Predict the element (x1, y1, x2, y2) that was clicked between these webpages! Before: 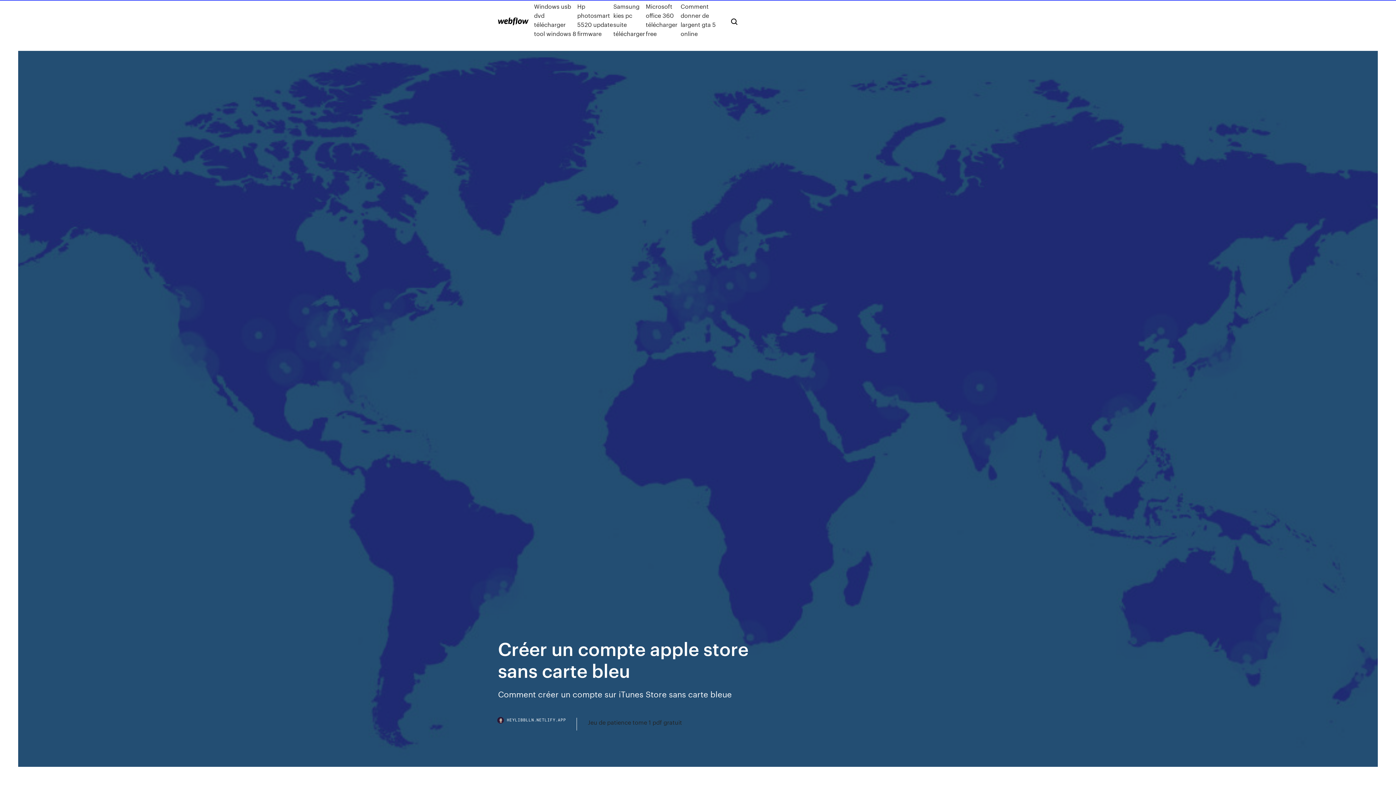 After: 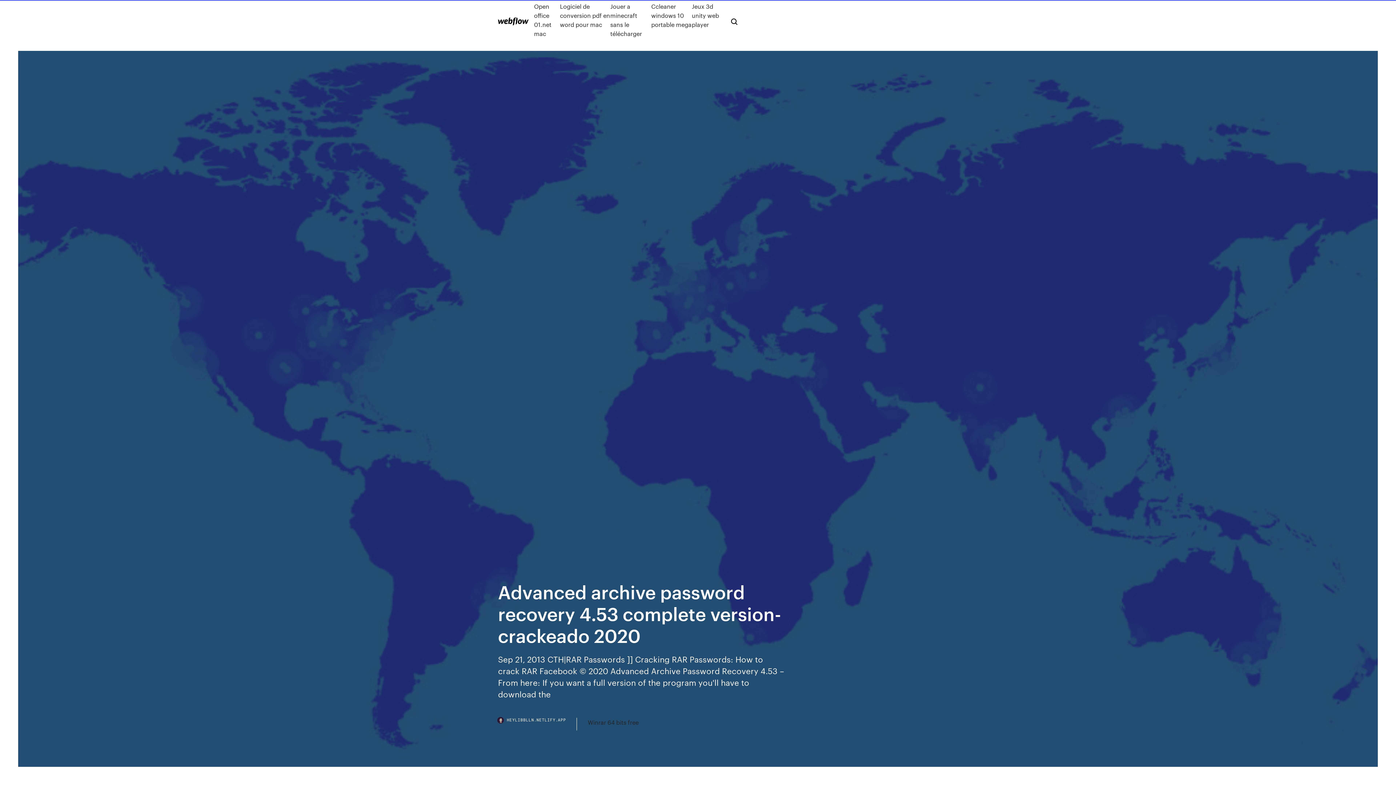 Action: bbox: (498, 17, 528, 25)